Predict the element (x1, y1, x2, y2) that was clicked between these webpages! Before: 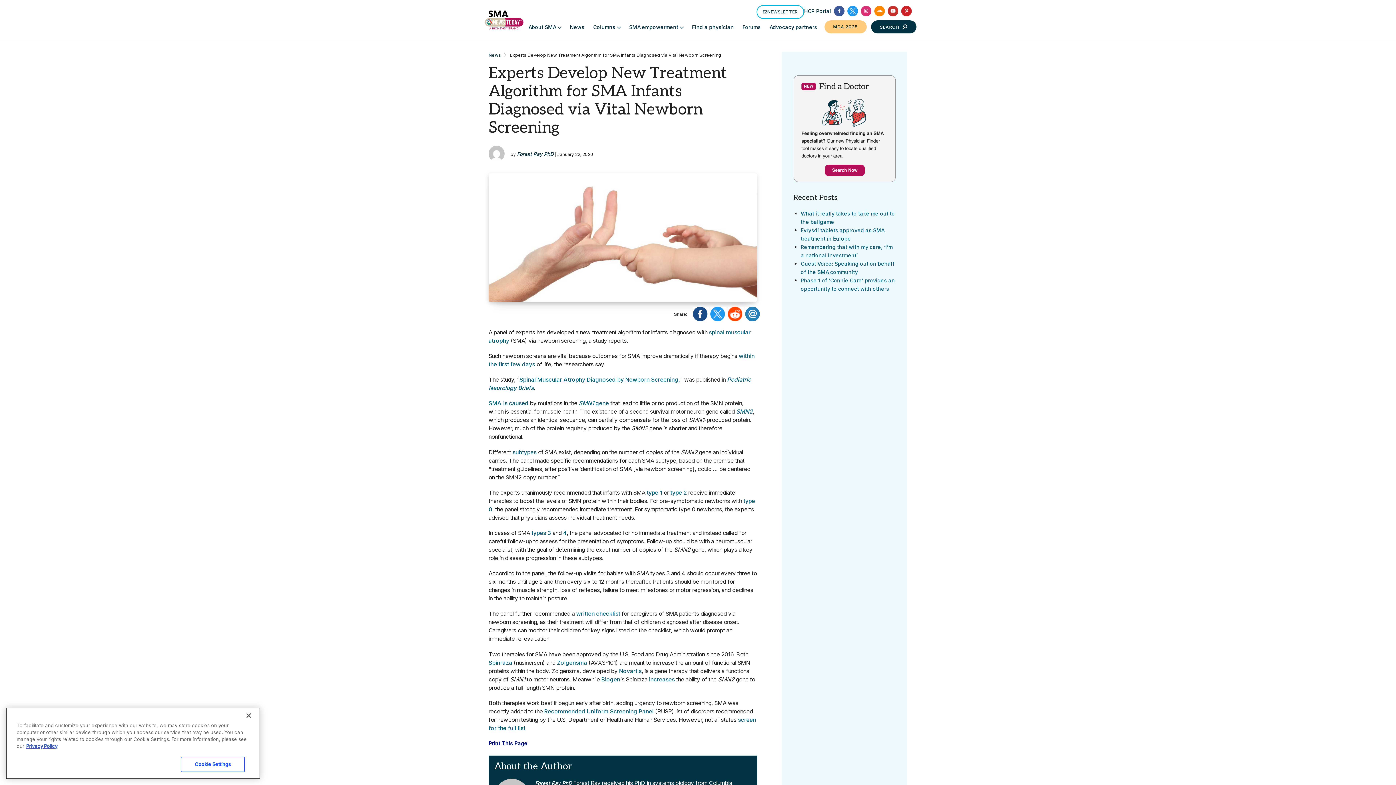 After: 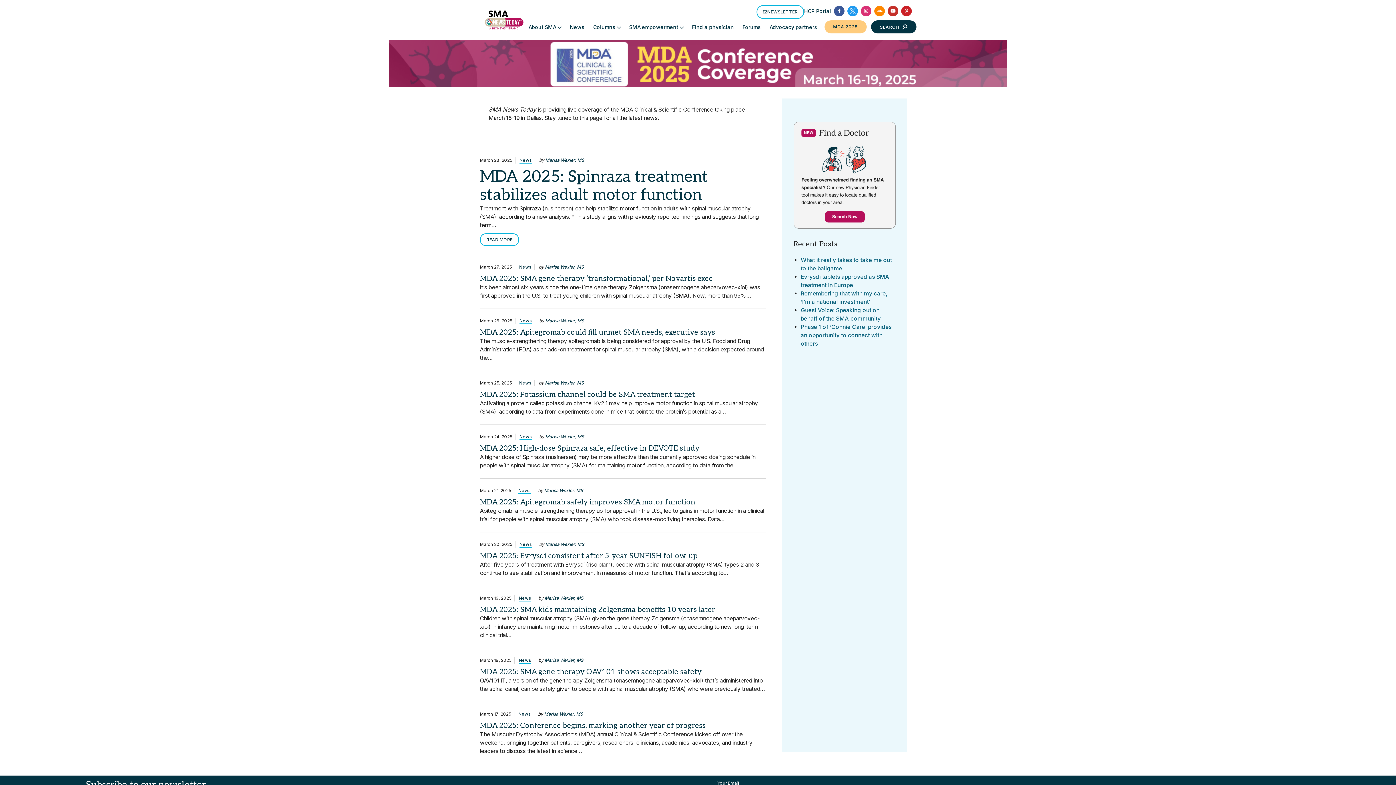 Action: bbox: (824, 20, 866, 33) label: MDA 2025